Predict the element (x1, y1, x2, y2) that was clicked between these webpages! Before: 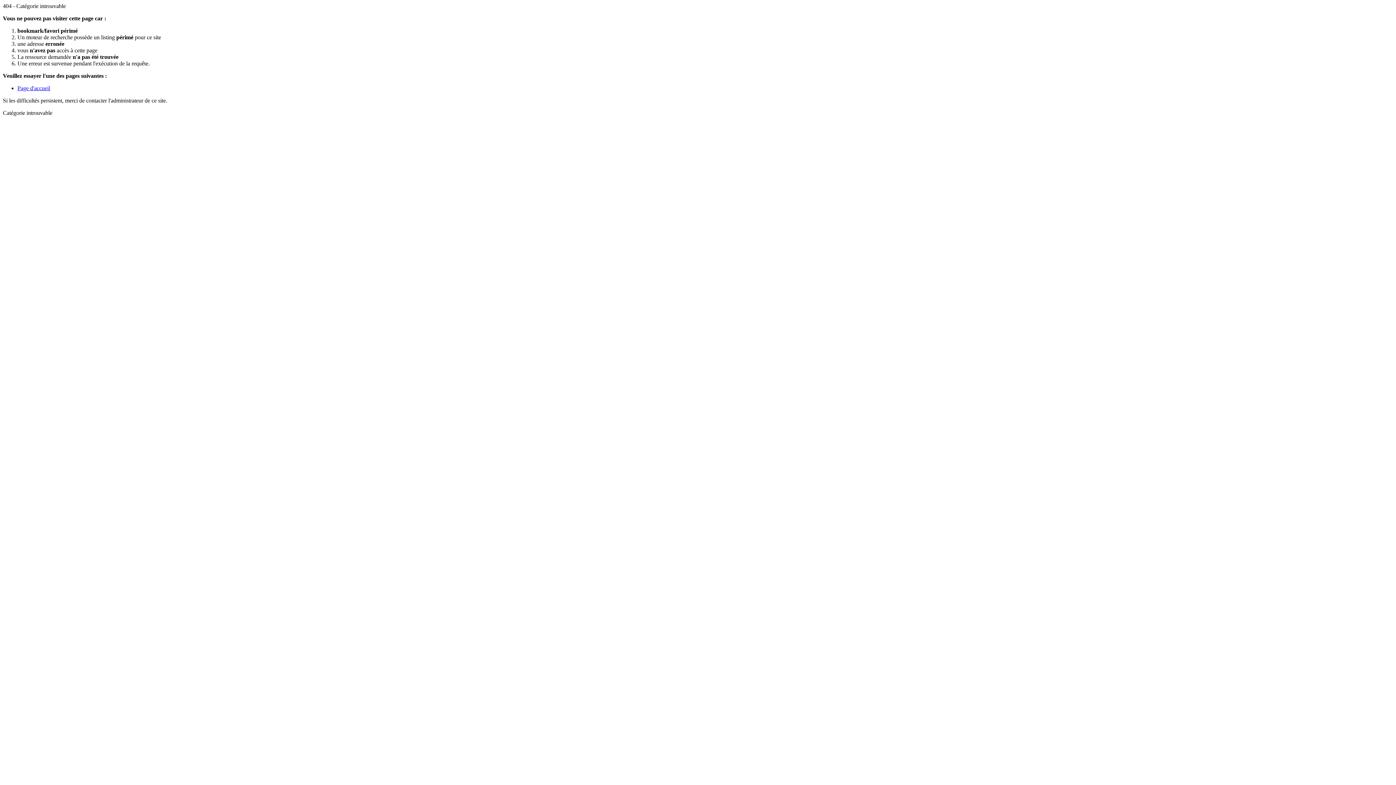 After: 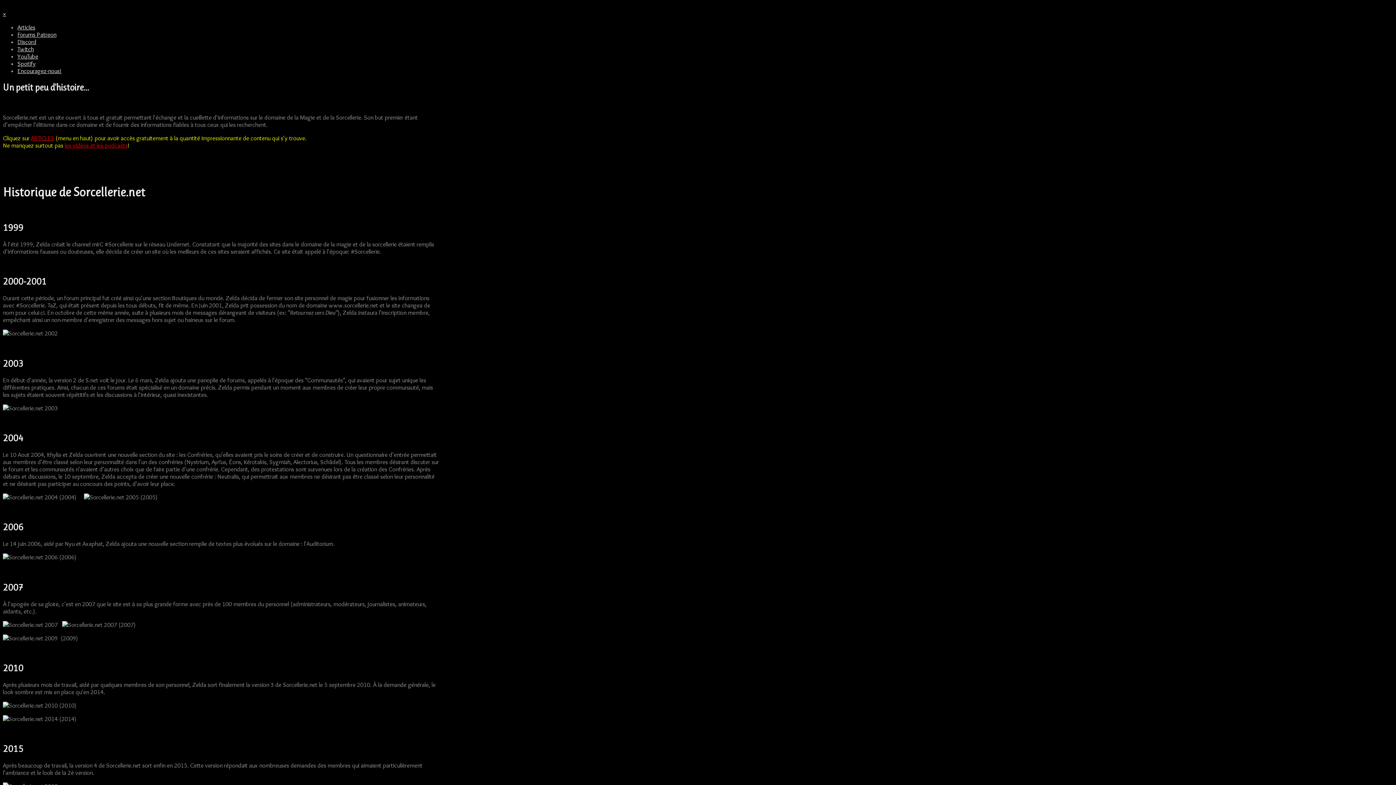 Action: label: Page d'accueil bbox: (17, 85, 50, 91)